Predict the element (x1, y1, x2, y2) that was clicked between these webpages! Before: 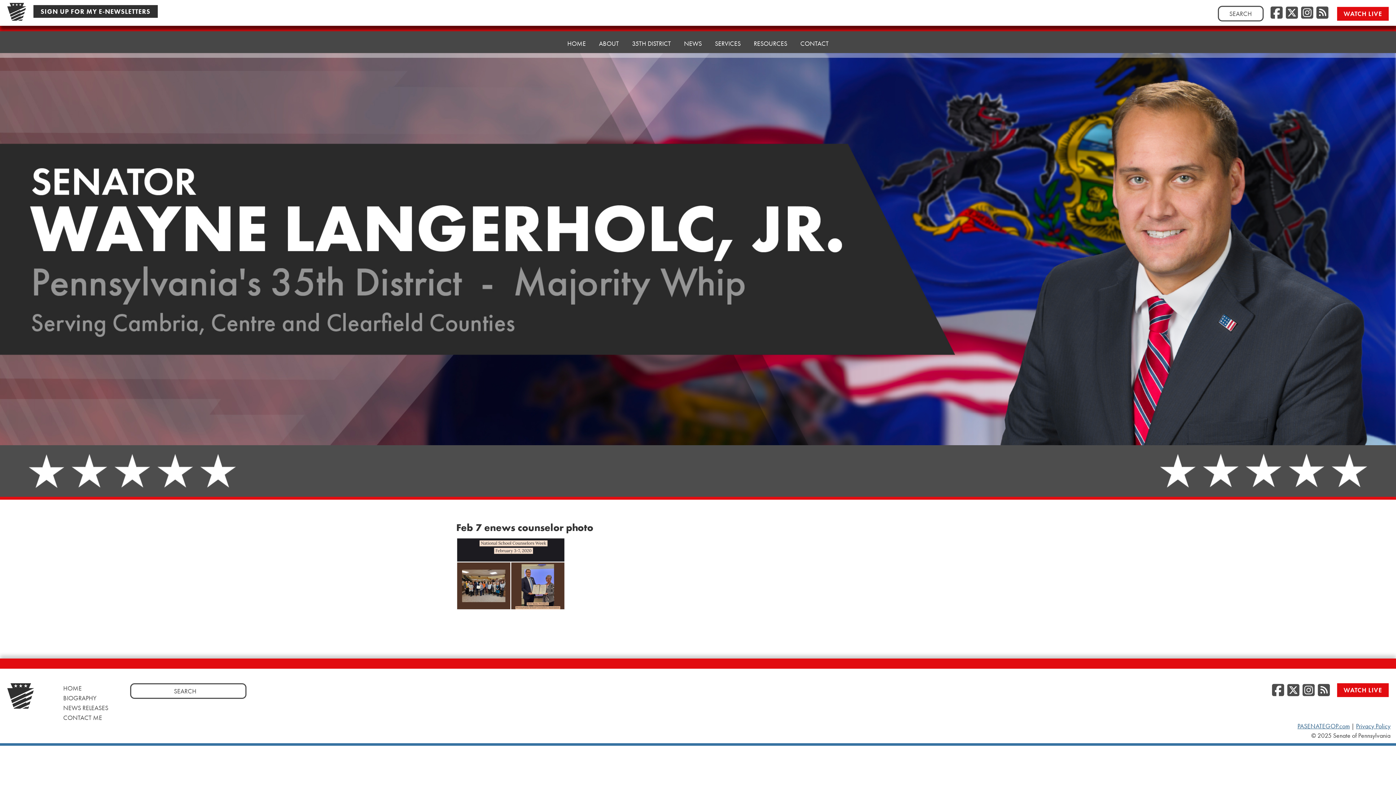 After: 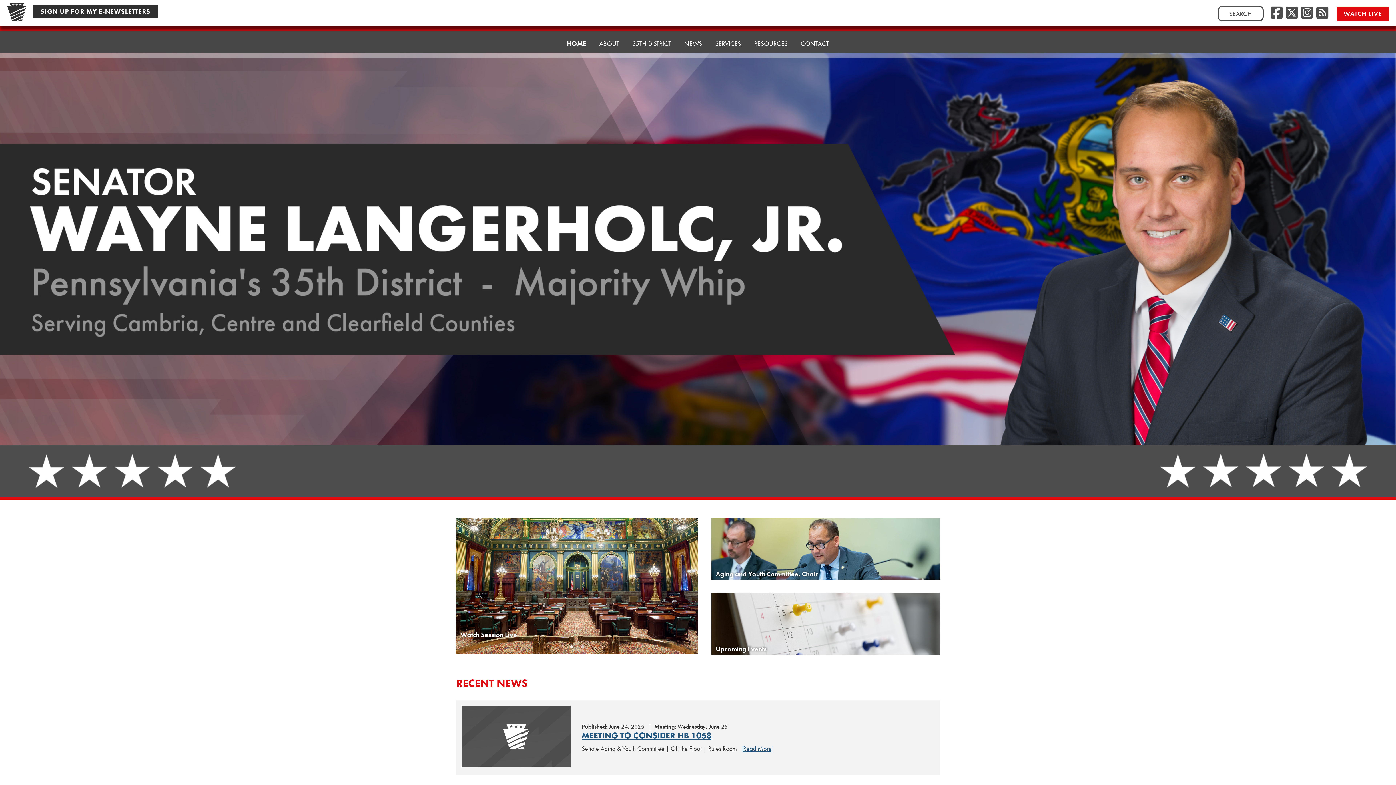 Action: bbox: (7, 683, 34, 711)